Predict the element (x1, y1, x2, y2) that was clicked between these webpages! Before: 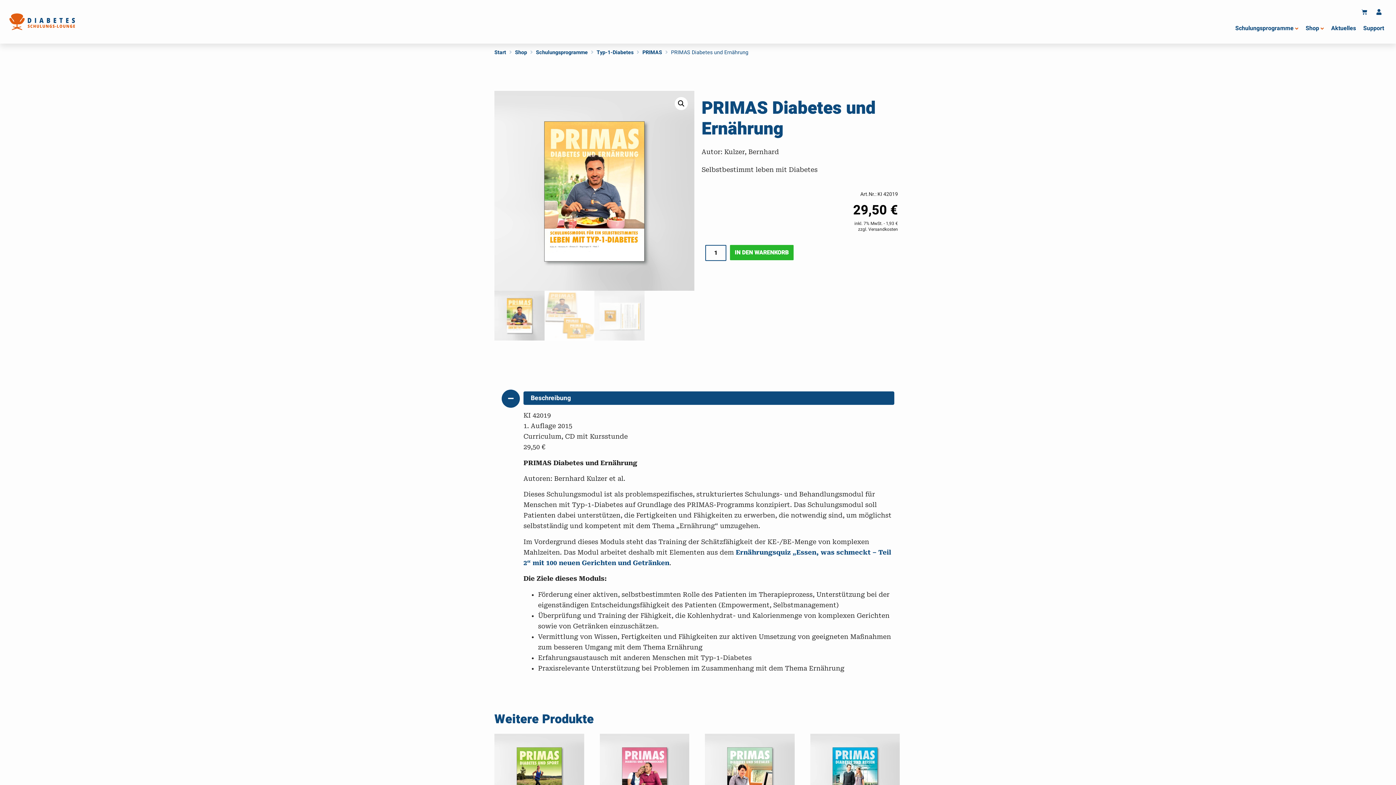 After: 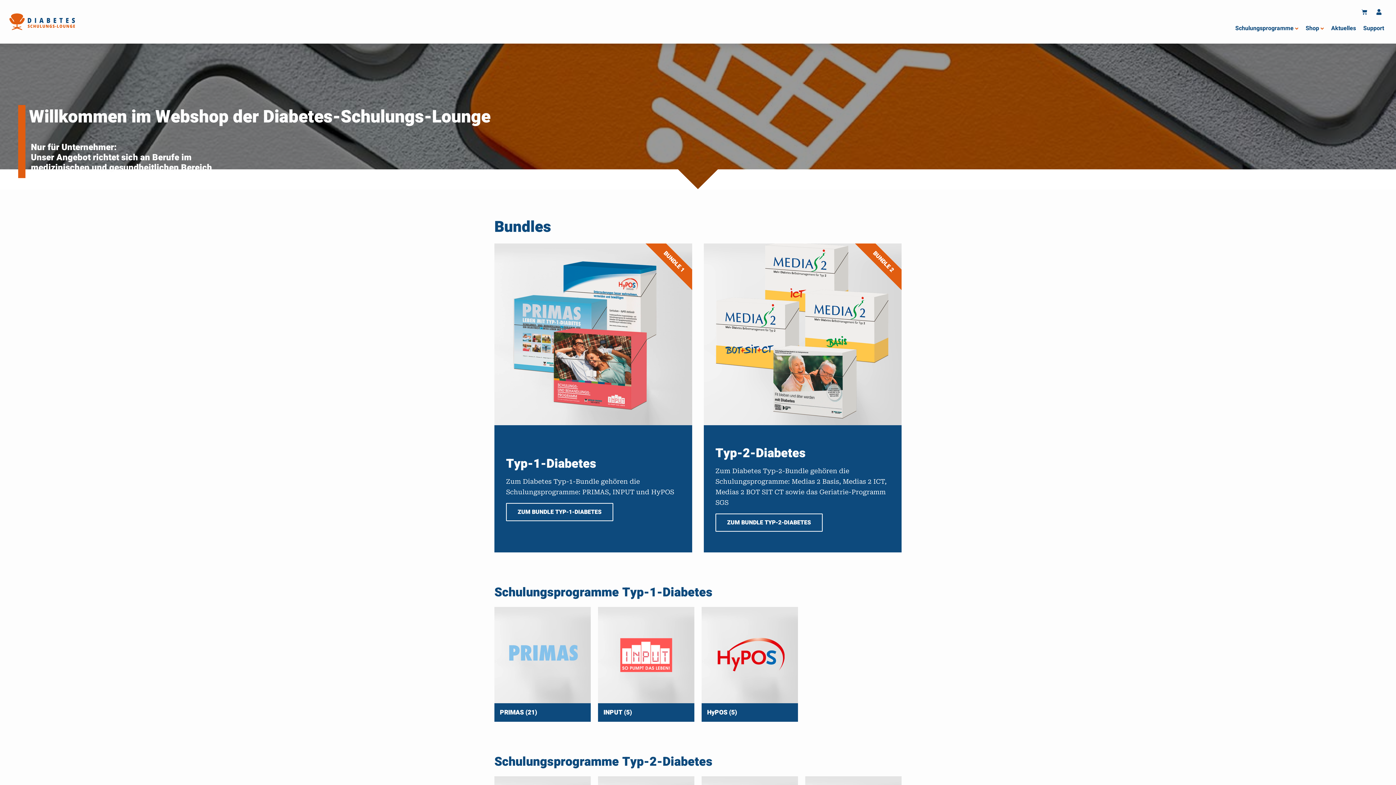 Action: label: Shop bbox: (515, 48, 527, 56)